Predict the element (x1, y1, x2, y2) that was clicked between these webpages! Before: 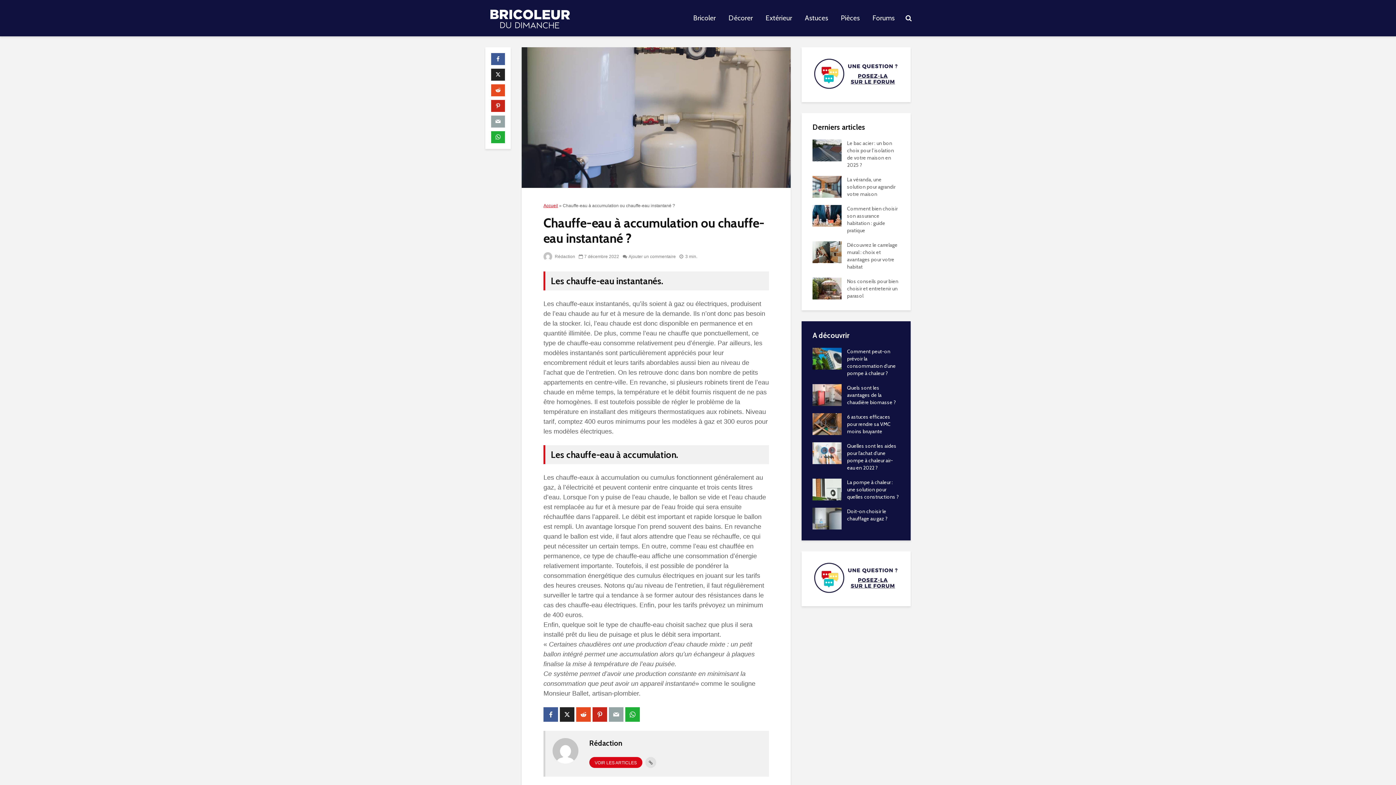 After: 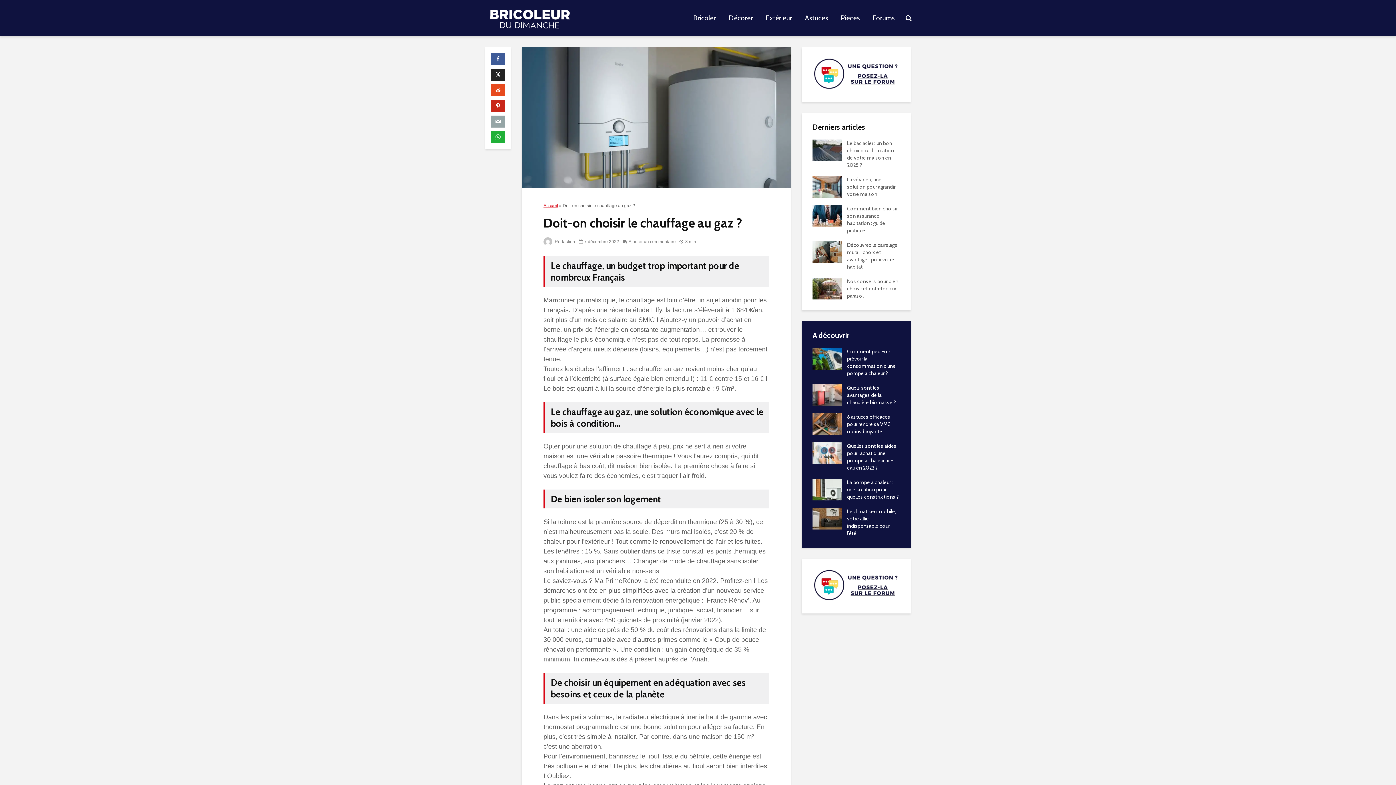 Action: bbox: (812, 515, 841, 521)